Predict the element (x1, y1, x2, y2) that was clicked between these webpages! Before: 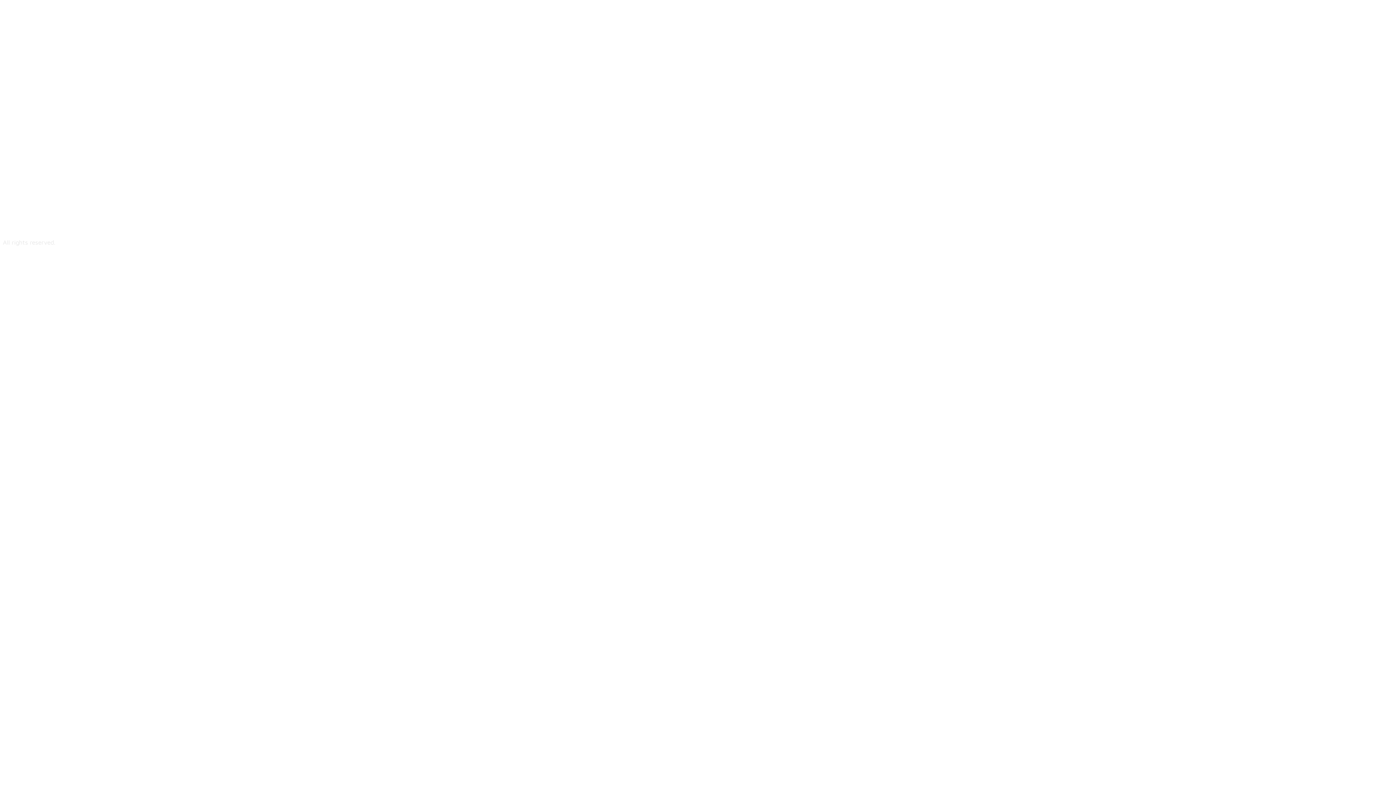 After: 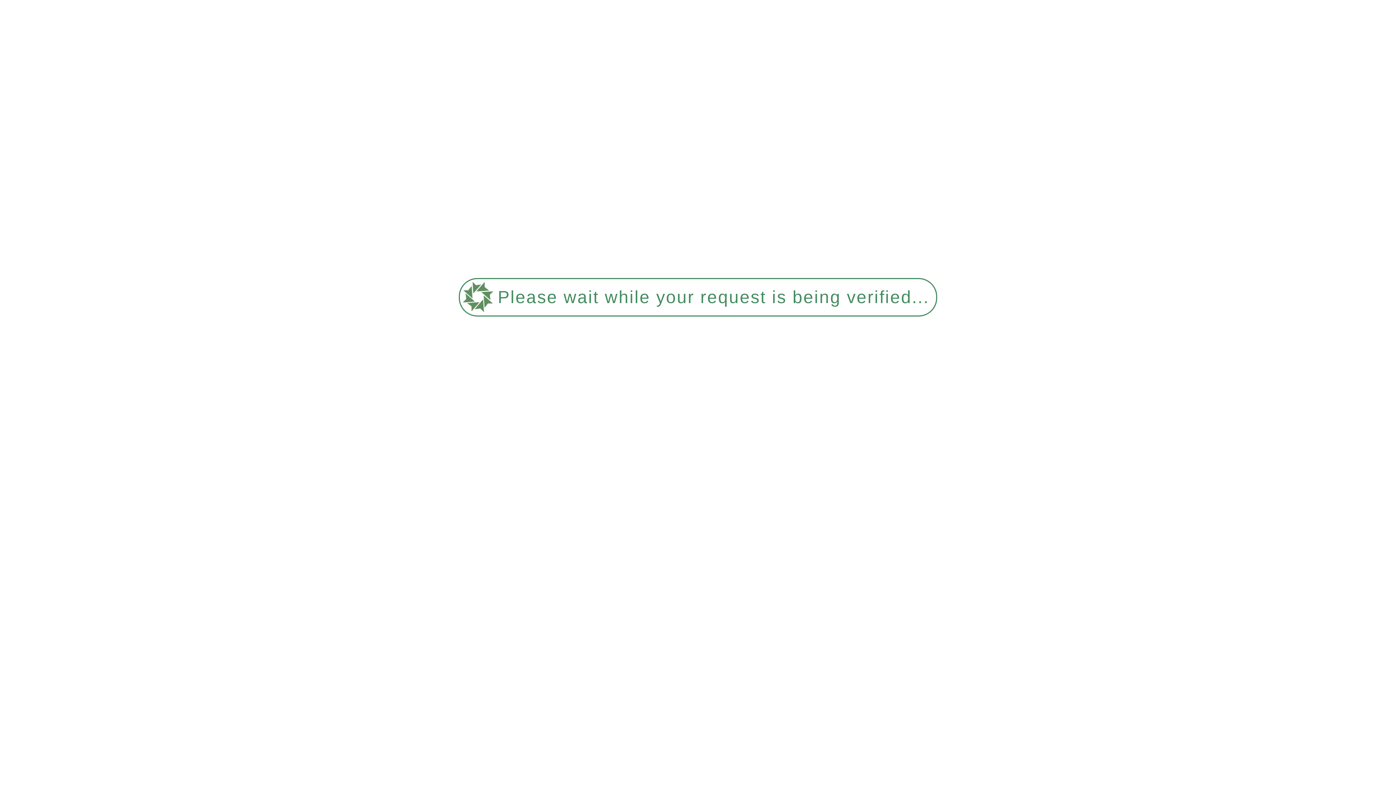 Action: bbox: (2, 36, 712, 54) label: National Union of Hotels and Personal Services Workers